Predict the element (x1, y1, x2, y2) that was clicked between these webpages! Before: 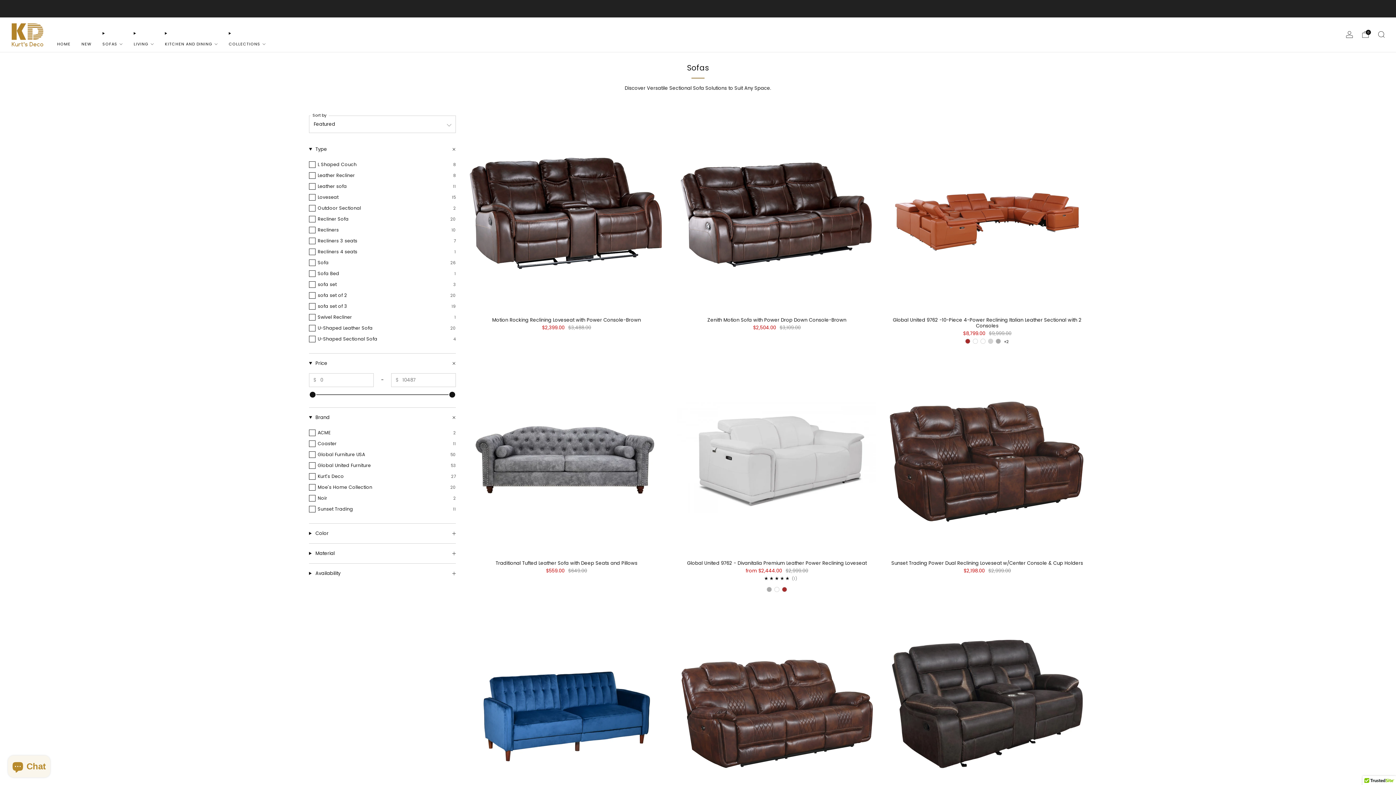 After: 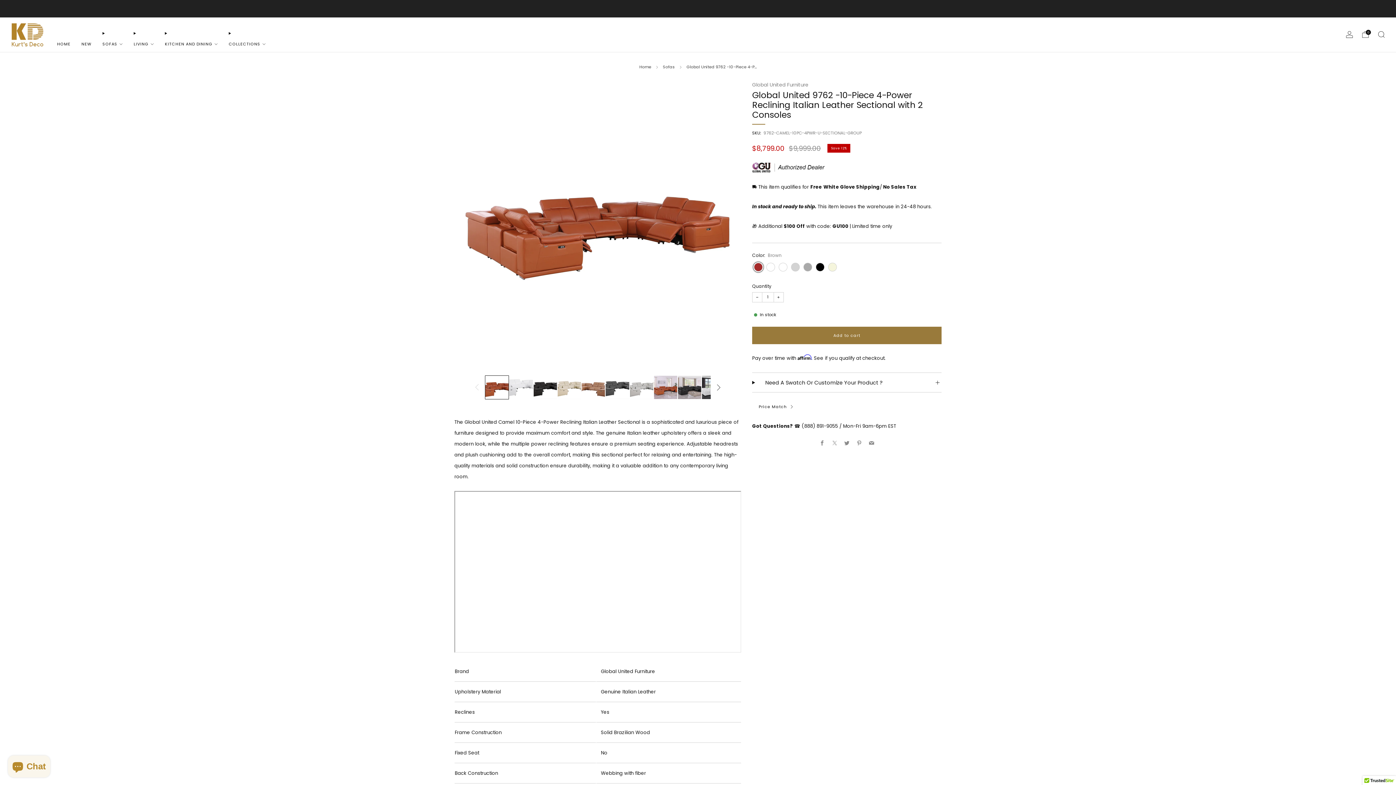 Action: label: +2 bbox: (1004, 338, 1009, 344)